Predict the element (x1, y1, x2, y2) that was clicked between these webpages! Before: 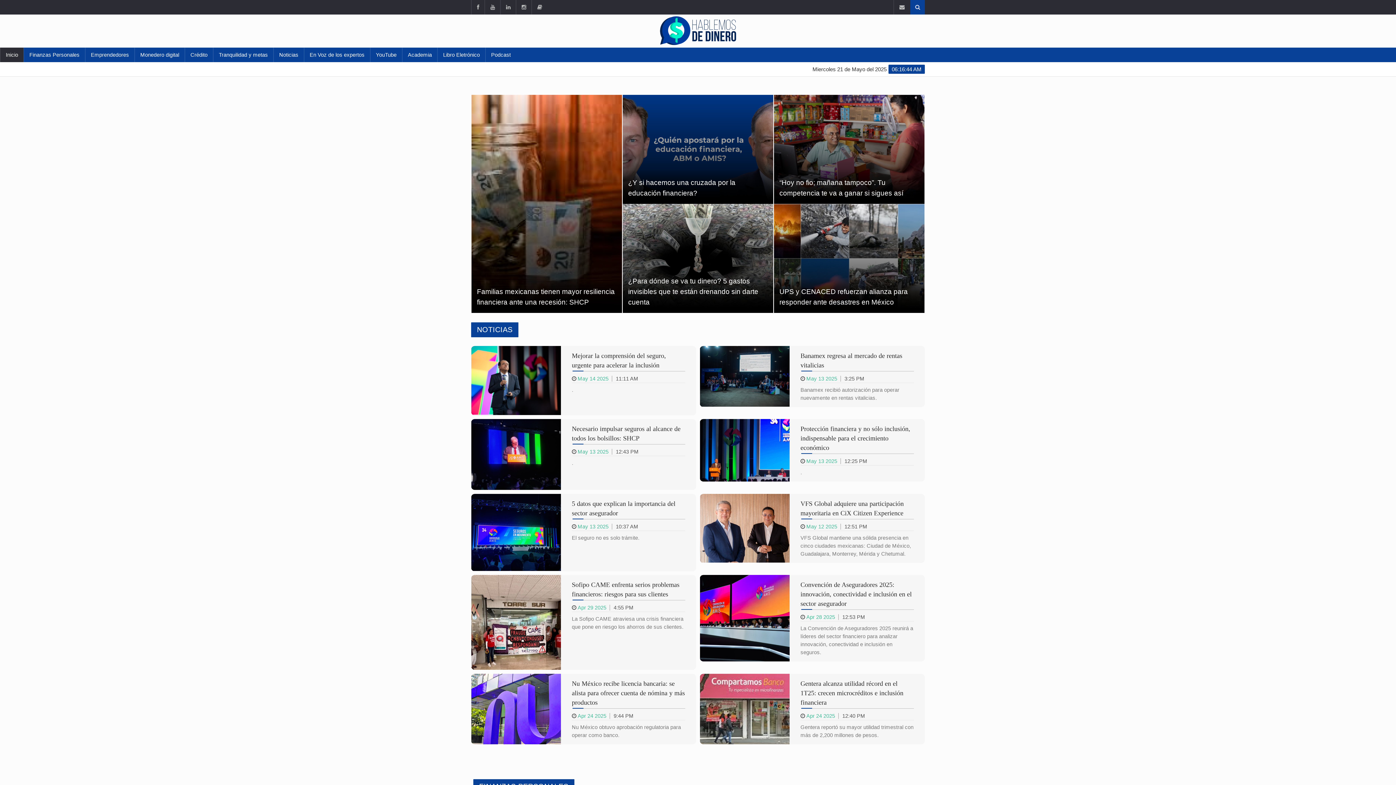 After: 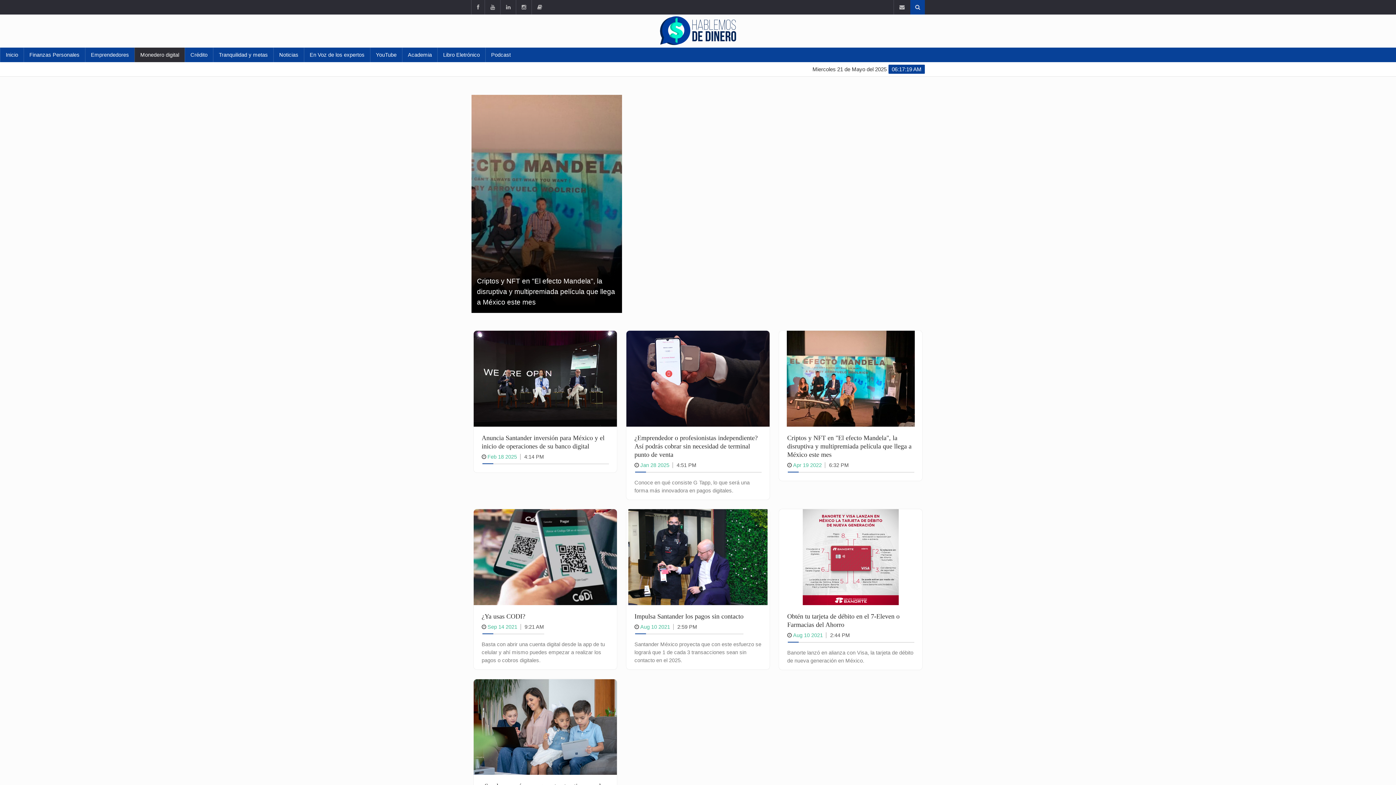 Action: bbox: (134, 47, 184, 62) label: Monedero digital